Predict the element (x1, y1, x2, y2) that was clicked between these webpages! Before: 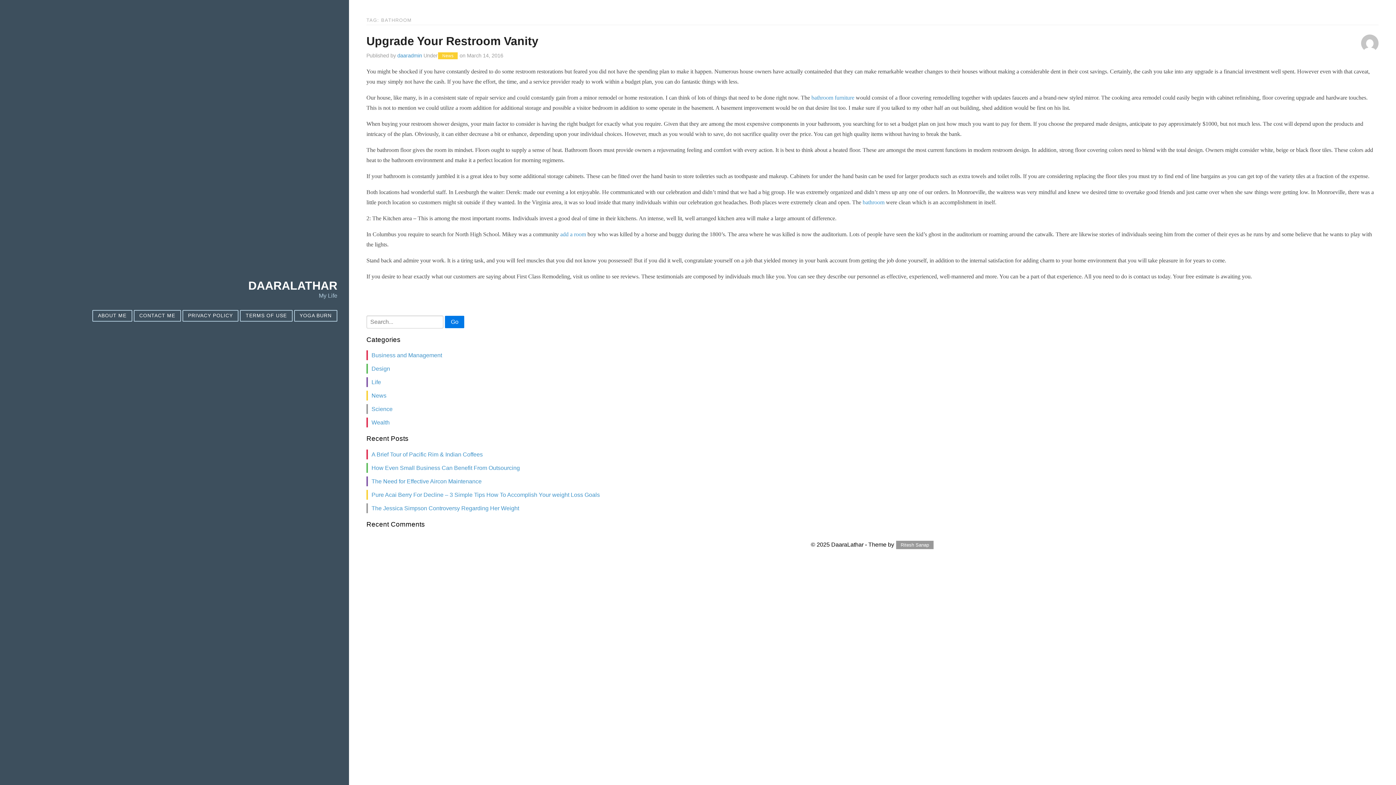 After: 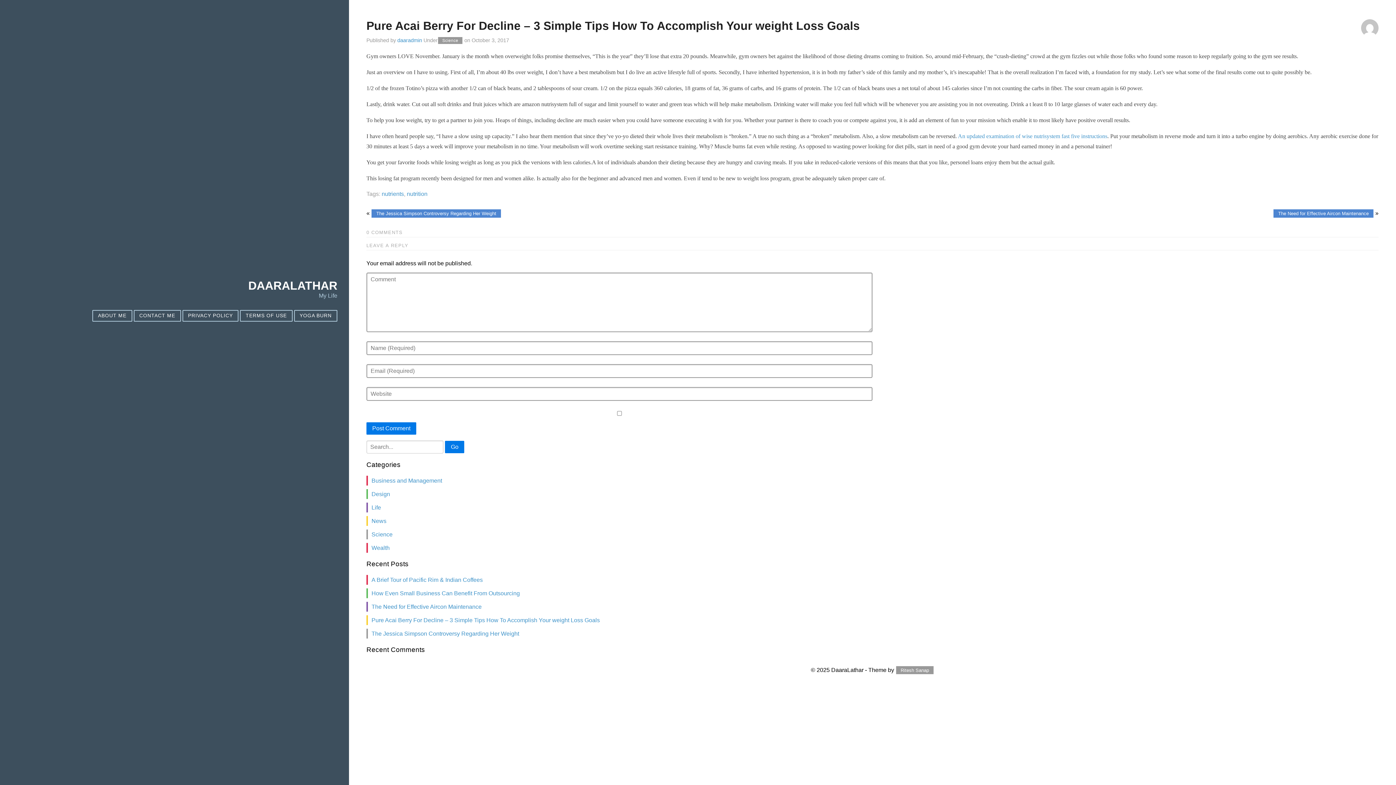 Action: label: Pure Acai Berry For Decline – 3 Simple Tips How To Accomplish Your weight Loss Goals bbox: (371, 492, 600, 498)